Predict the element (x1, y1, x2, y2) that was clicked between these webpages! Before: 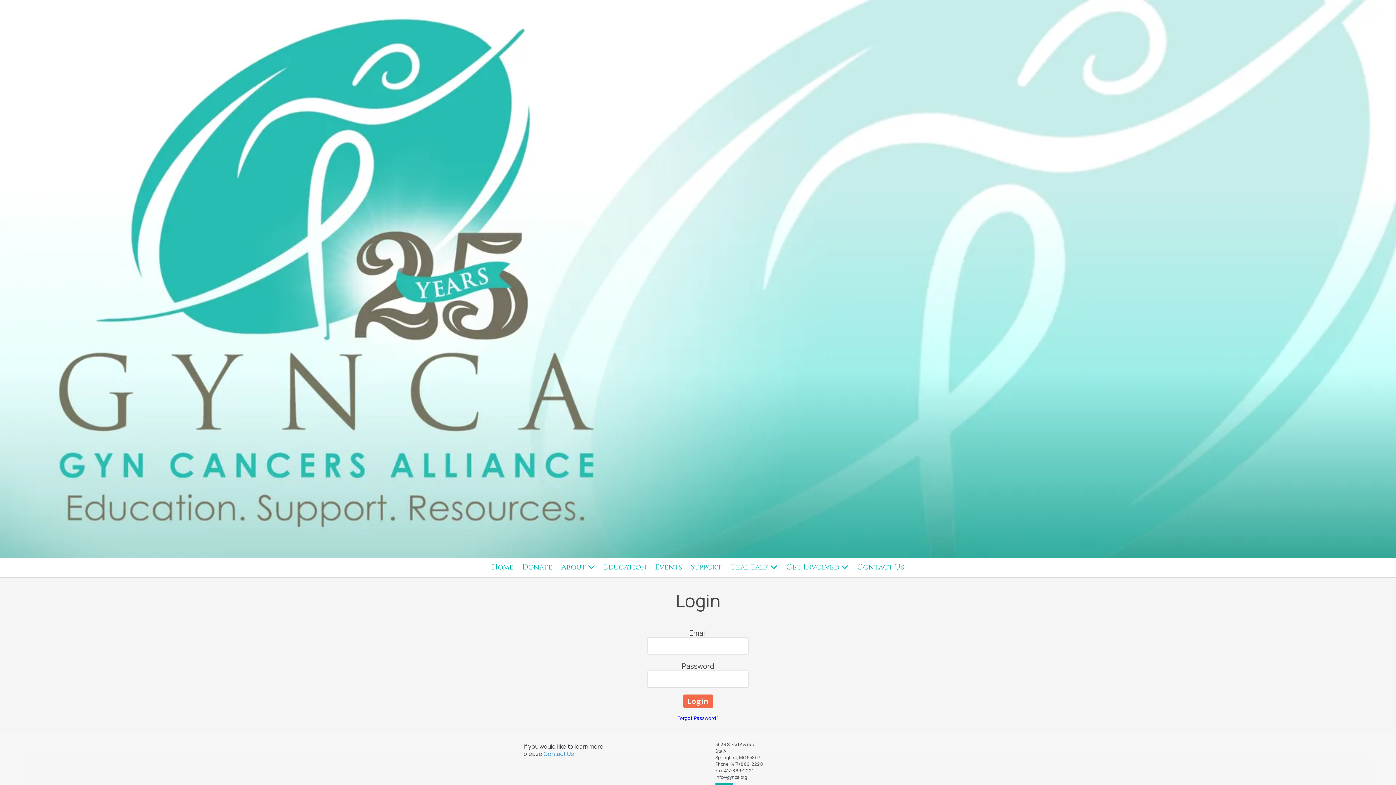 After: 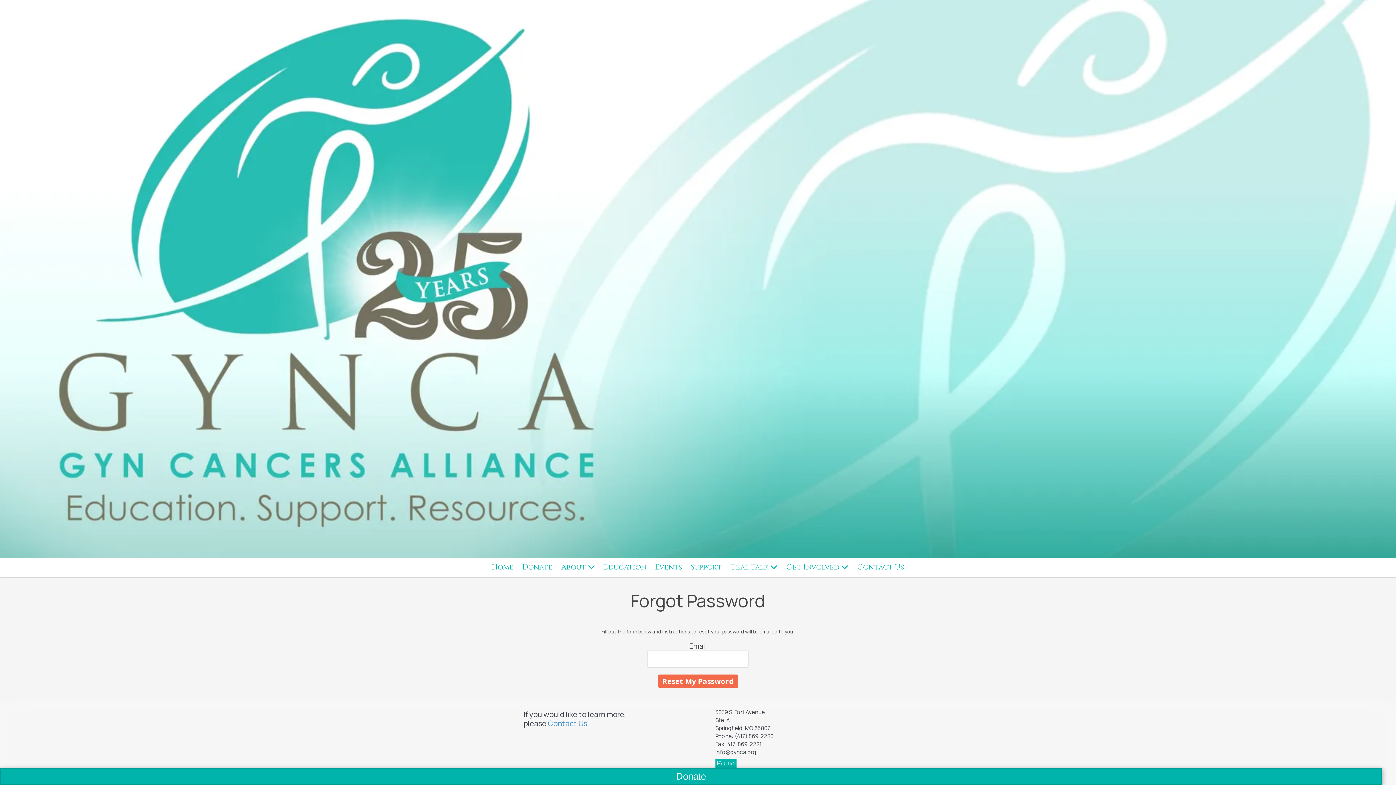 Action: bbox: (677, 715, 718, 721) label: Forgot Password?